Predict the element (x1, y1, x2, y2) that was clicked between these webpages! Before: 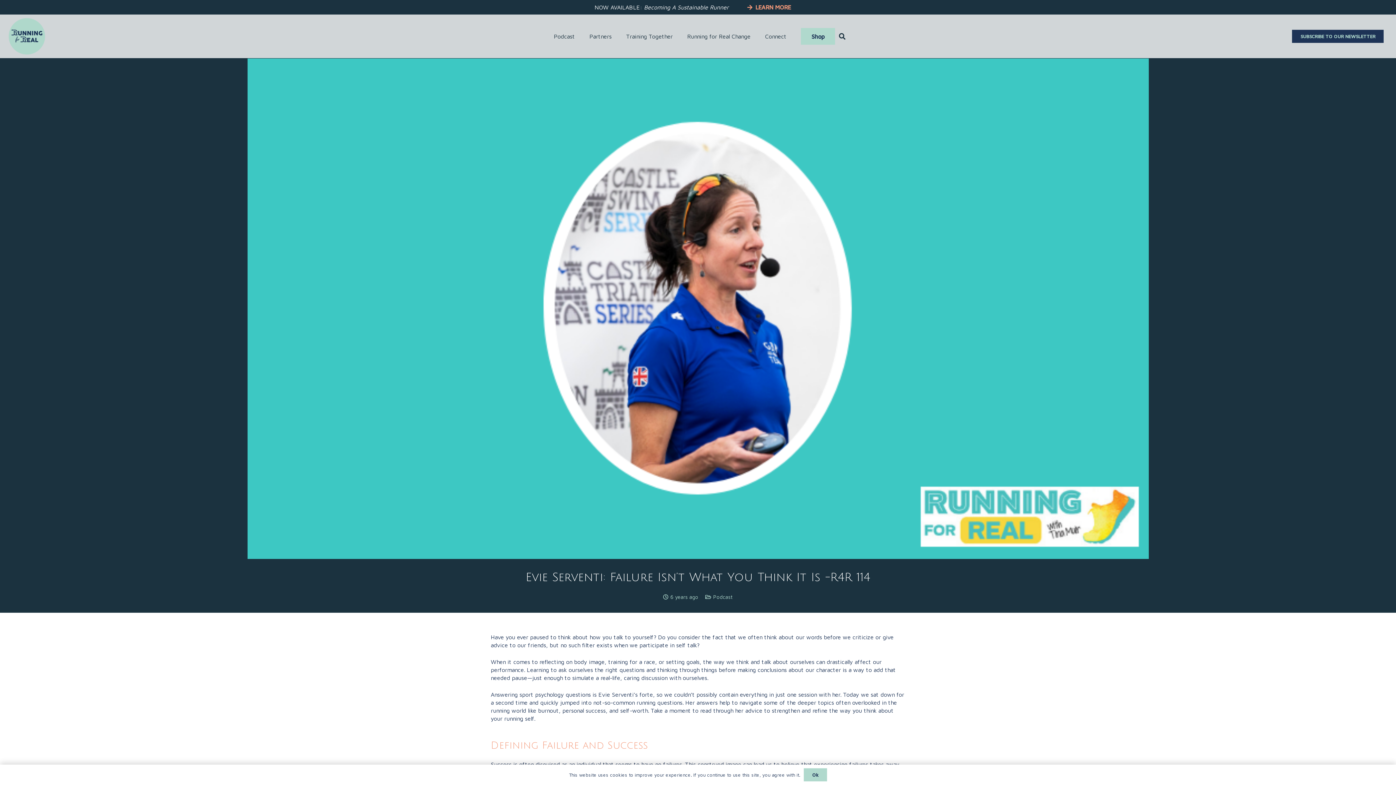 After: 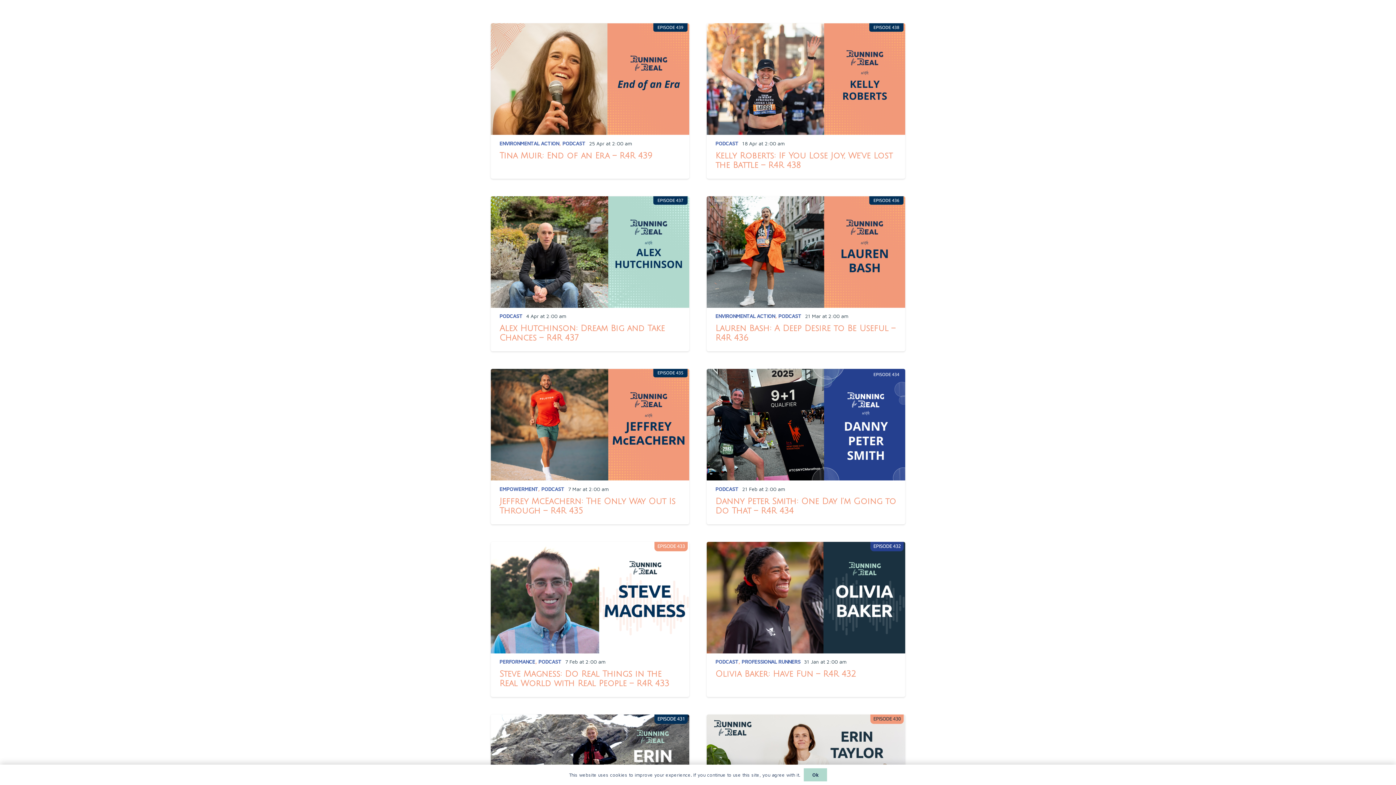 Action: bbox: (713, 594, 733, 600) label: Podcast